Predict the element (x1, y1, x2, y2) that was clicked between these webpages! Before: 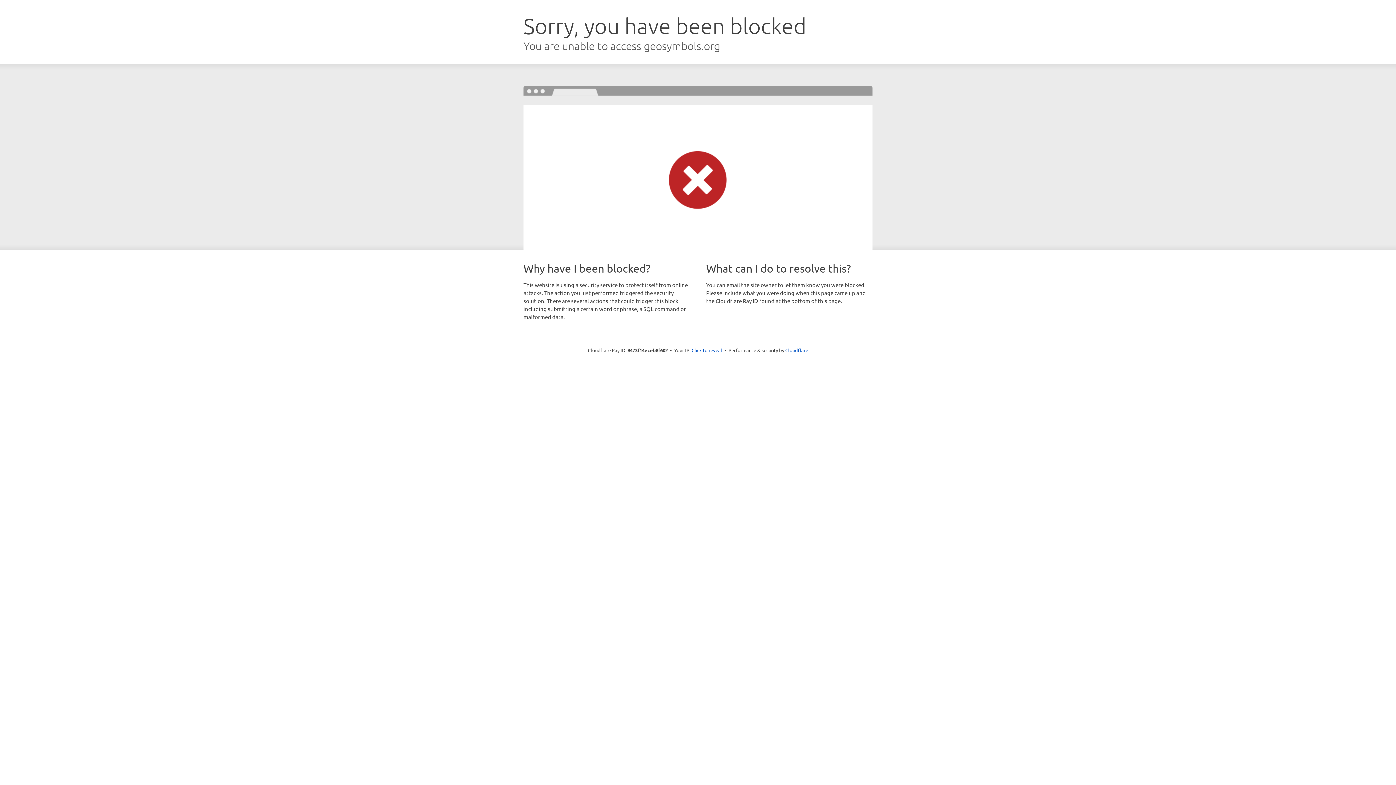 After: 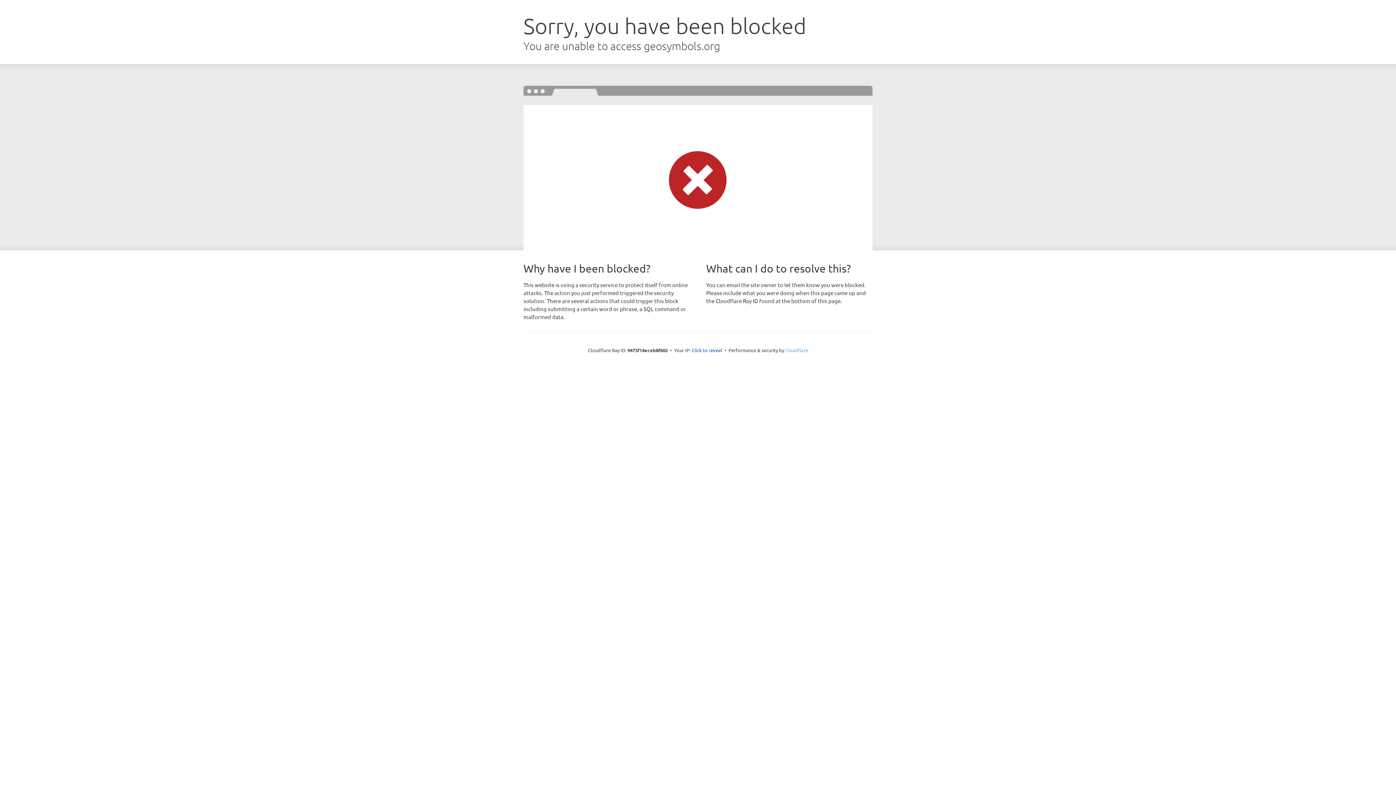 Action: label: Cloudflare bbox: (785, 347, 808, 353)